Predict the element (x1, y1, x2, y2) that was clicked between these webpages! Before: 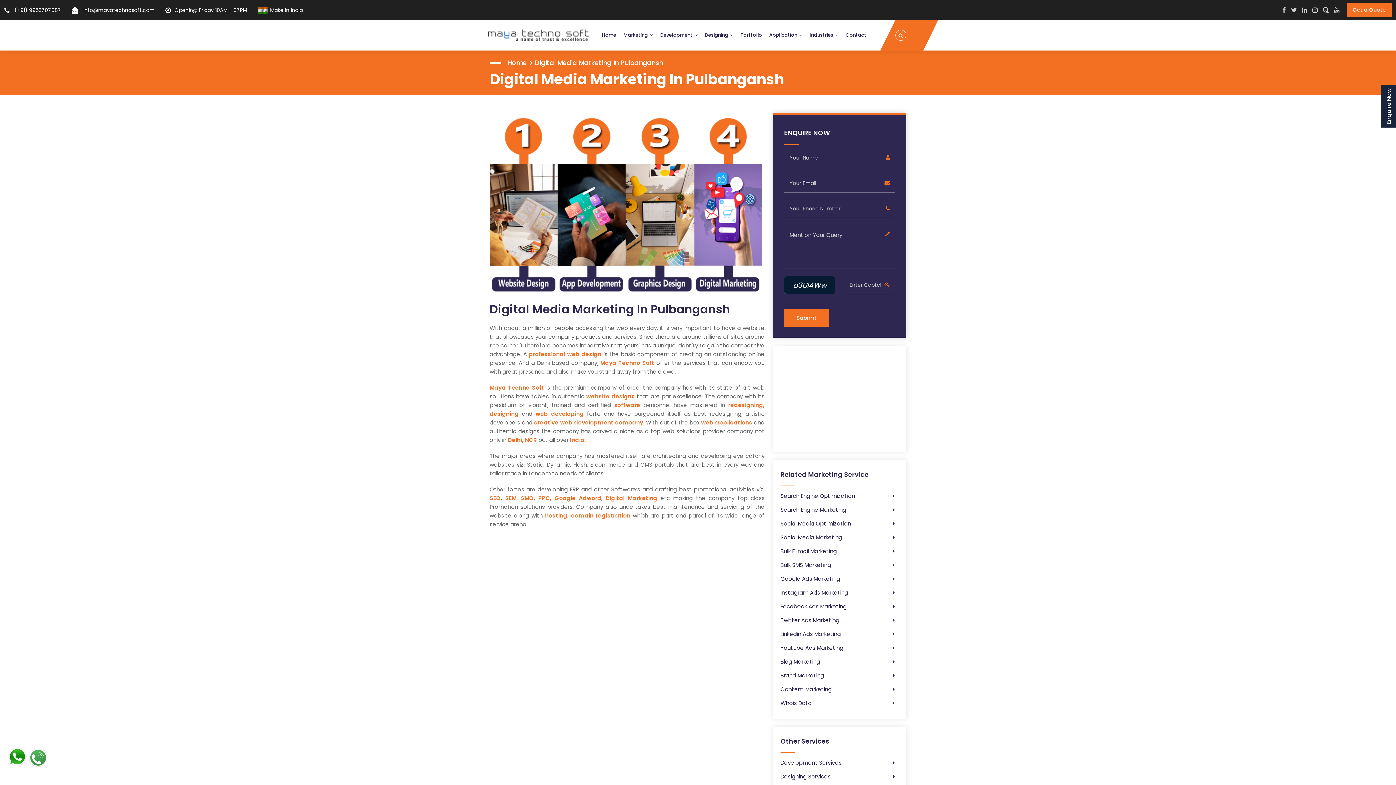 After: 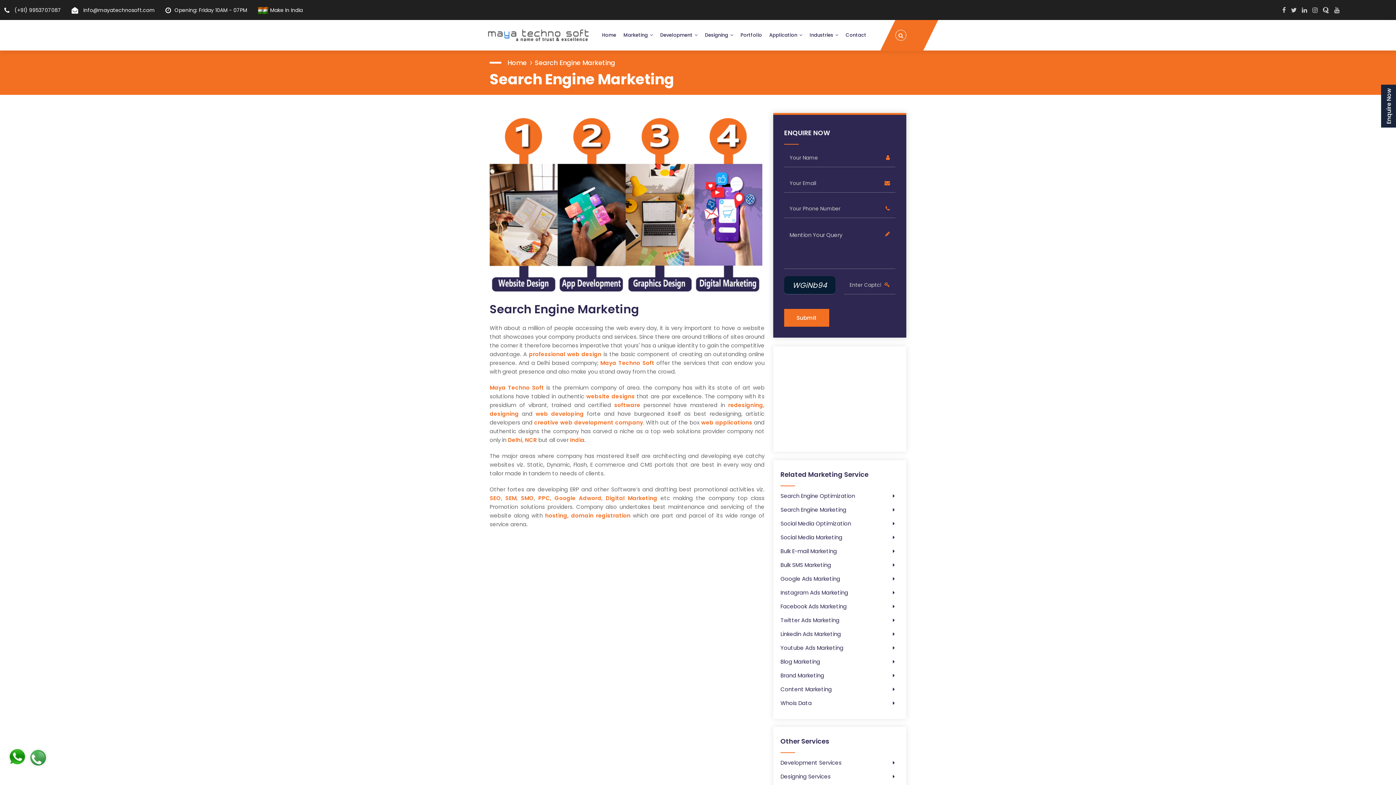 Action: label: SEM bbox: (505, 494, 516, 502)